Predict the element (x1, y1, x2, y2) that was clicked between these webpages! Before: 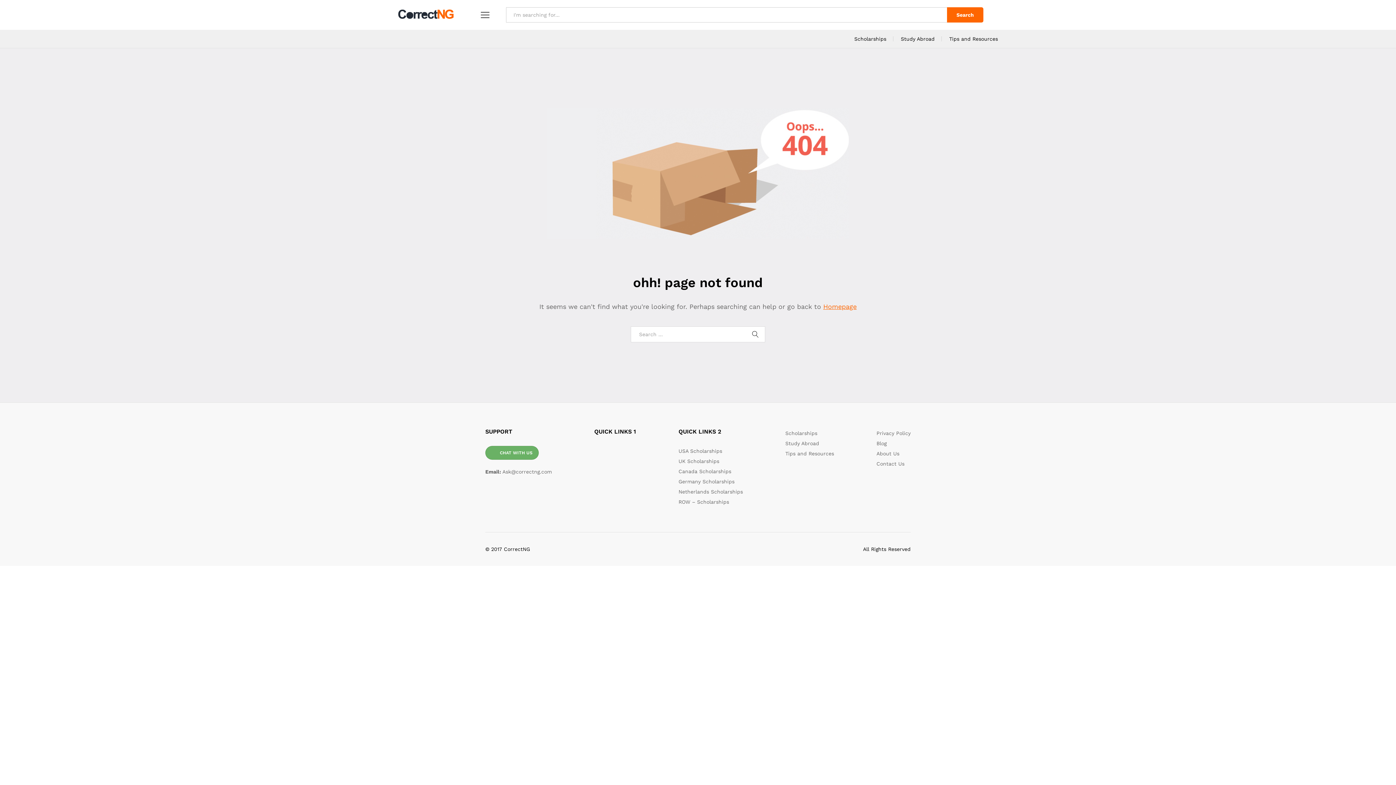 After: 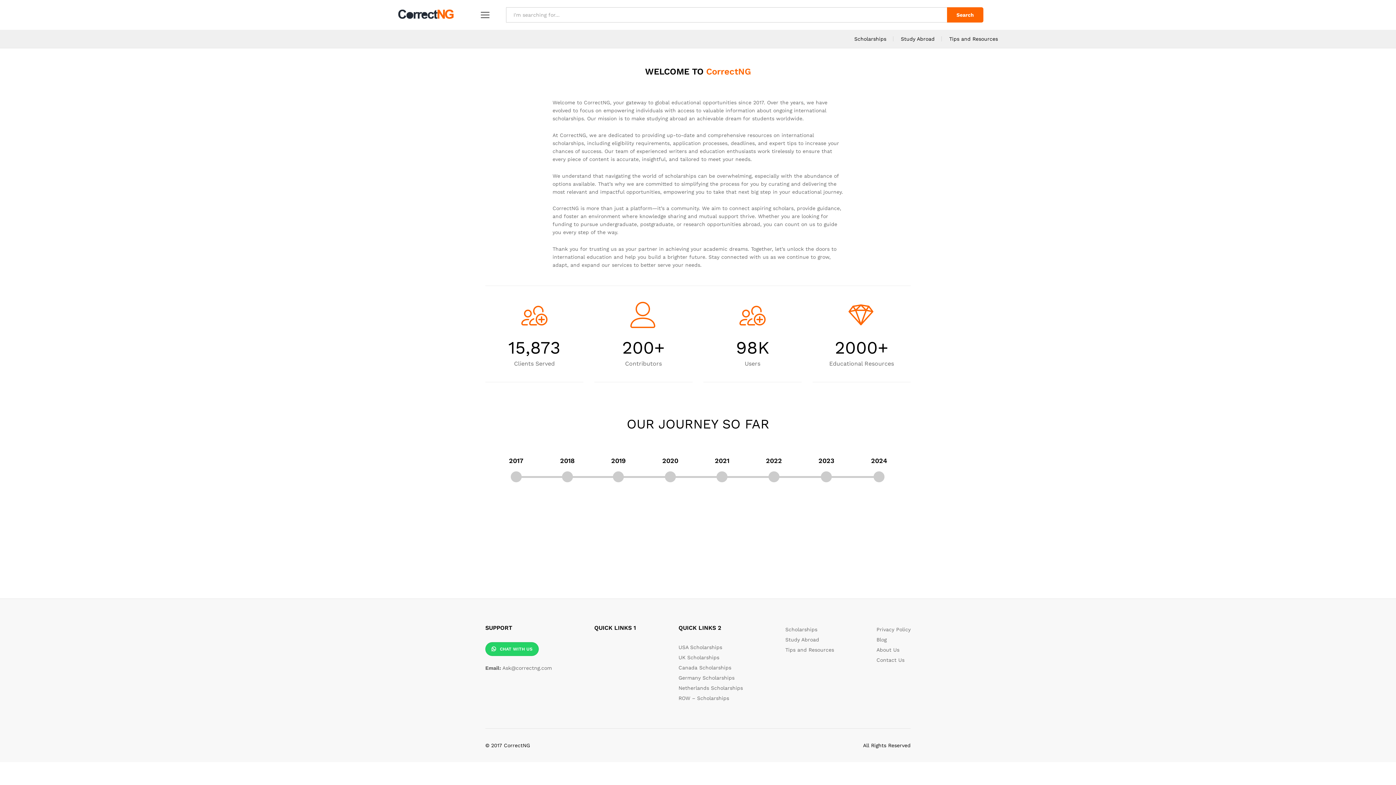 Action: bbox: (876, 450, 899, 456) label: About Us